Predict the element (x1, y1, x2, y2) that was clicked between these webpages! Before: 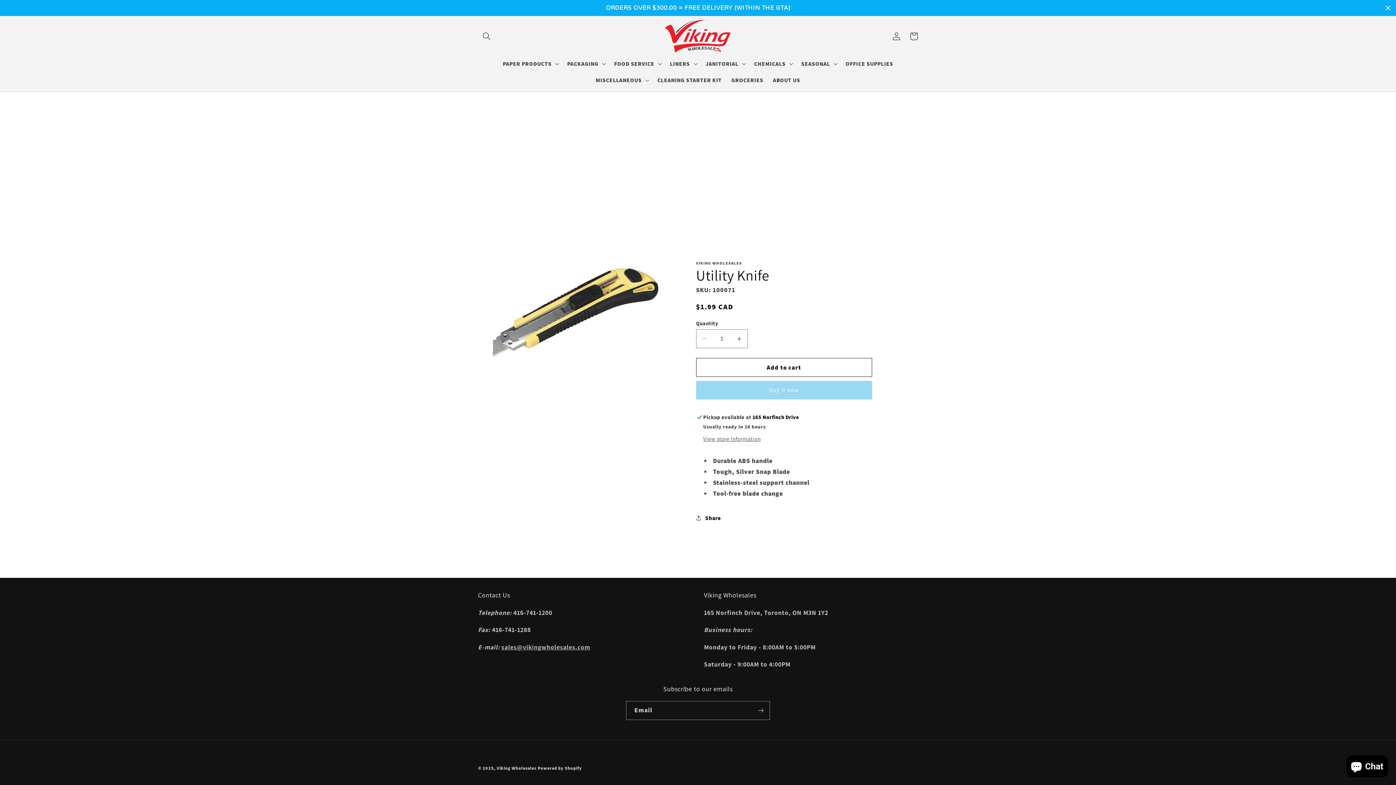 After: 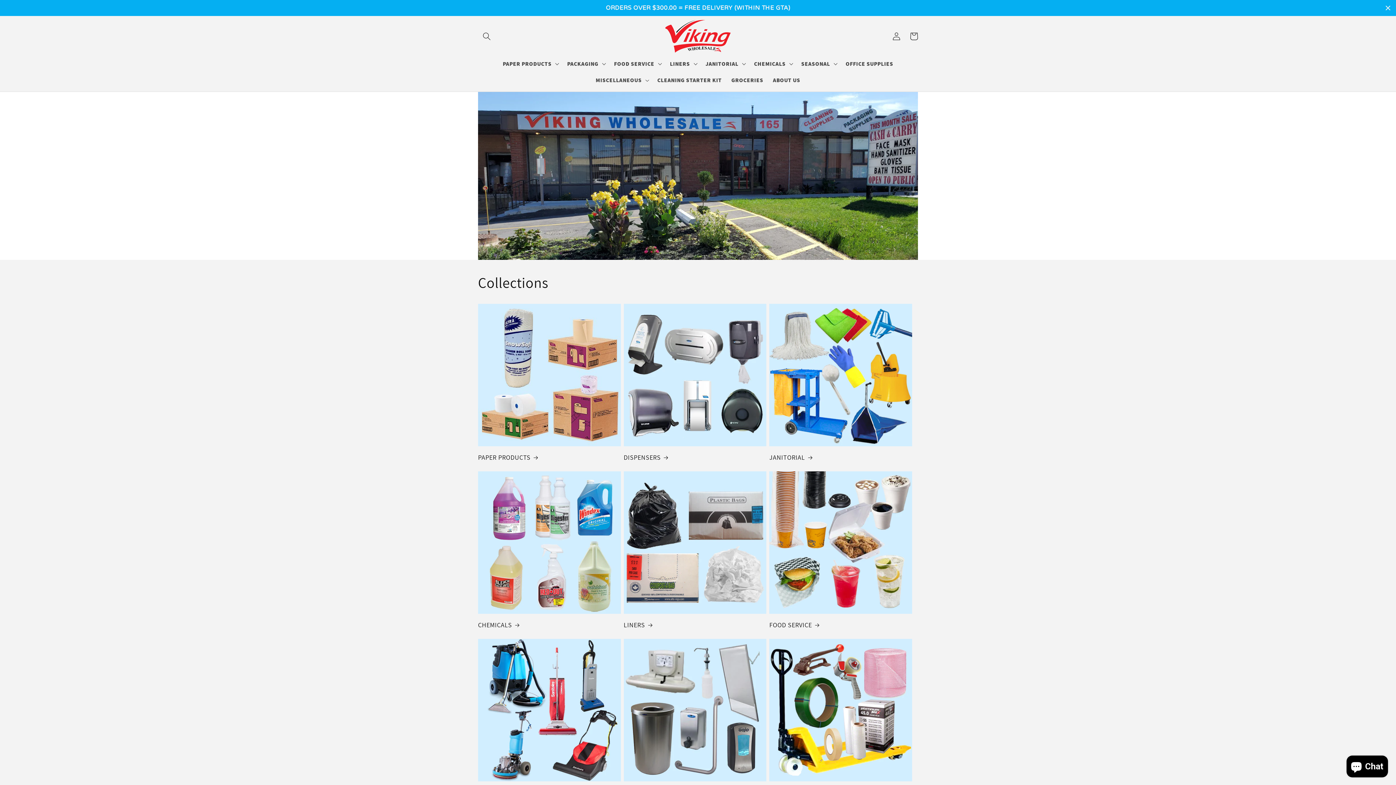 Action: bbox: (662, 17, 733, 55)